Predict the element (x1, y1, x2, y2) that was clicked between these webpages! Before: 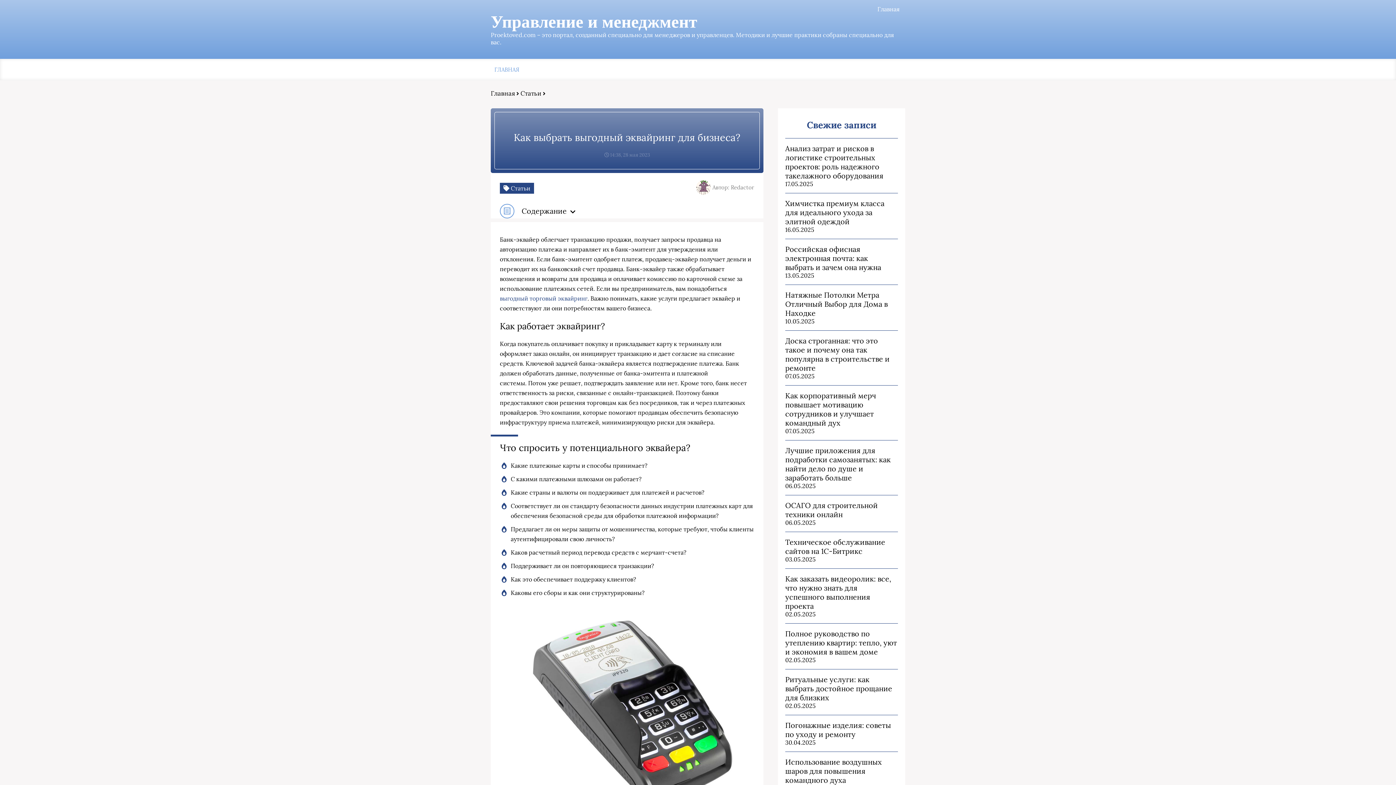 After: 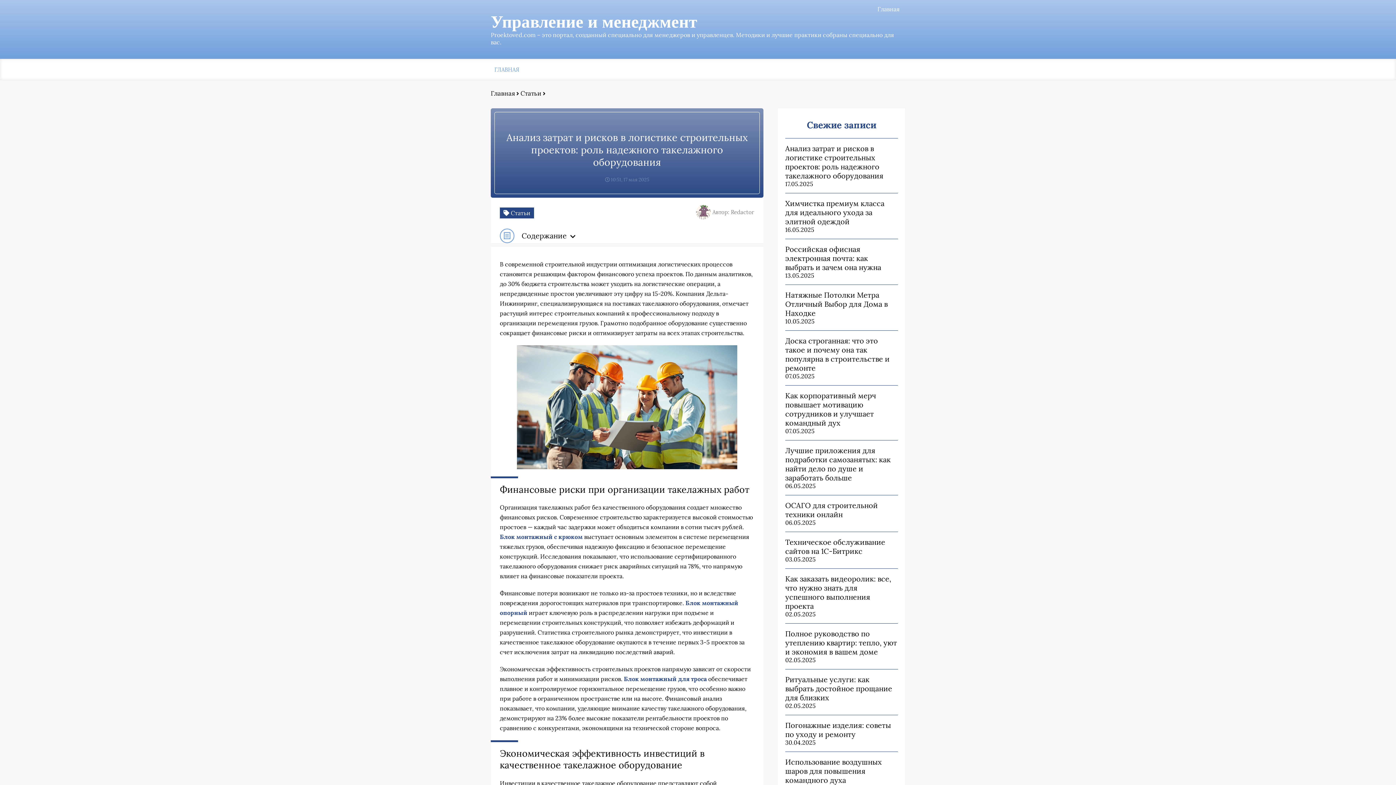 Action: label: Анализ затрат и рисков в логистике строительных проектов: роль надежного такелажного оборудования bbox: (785, 144, 898, 180)